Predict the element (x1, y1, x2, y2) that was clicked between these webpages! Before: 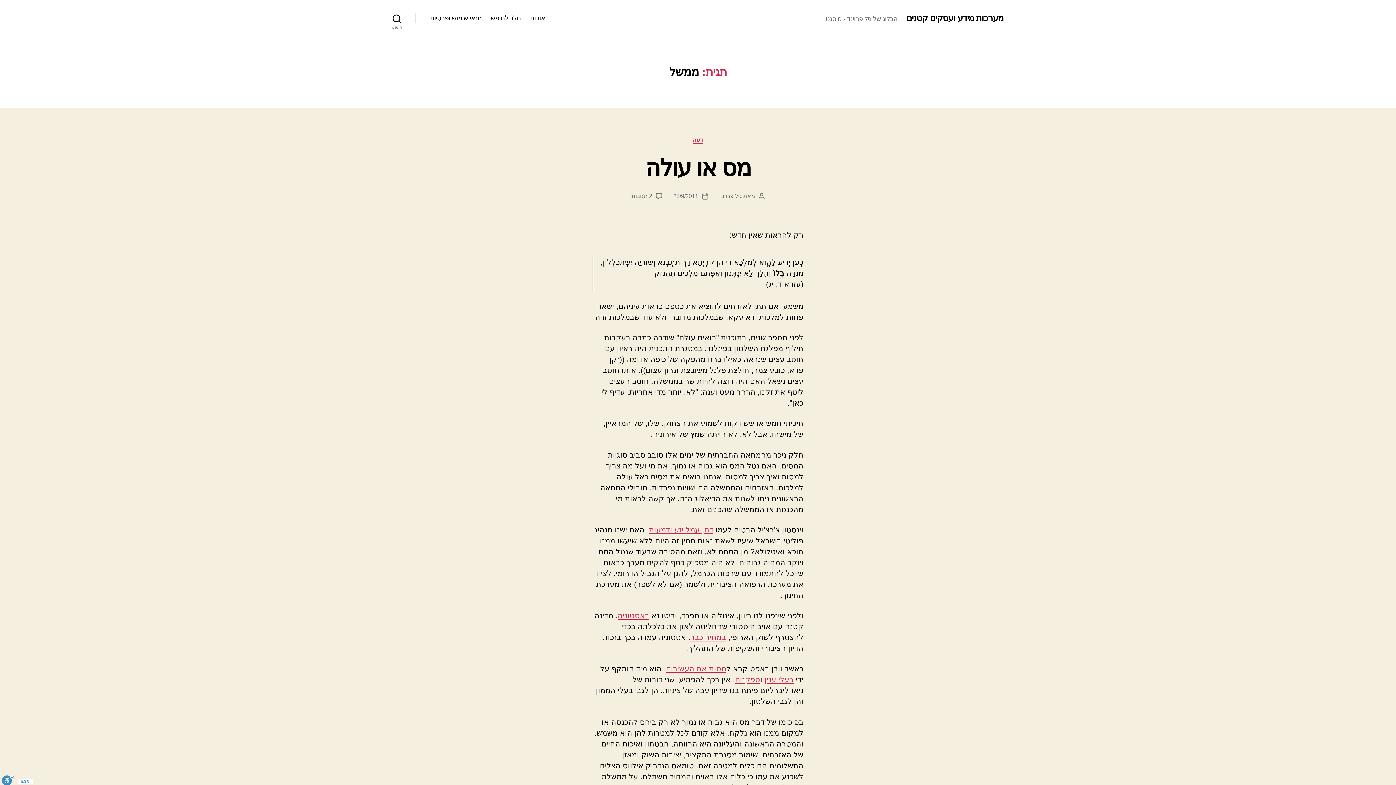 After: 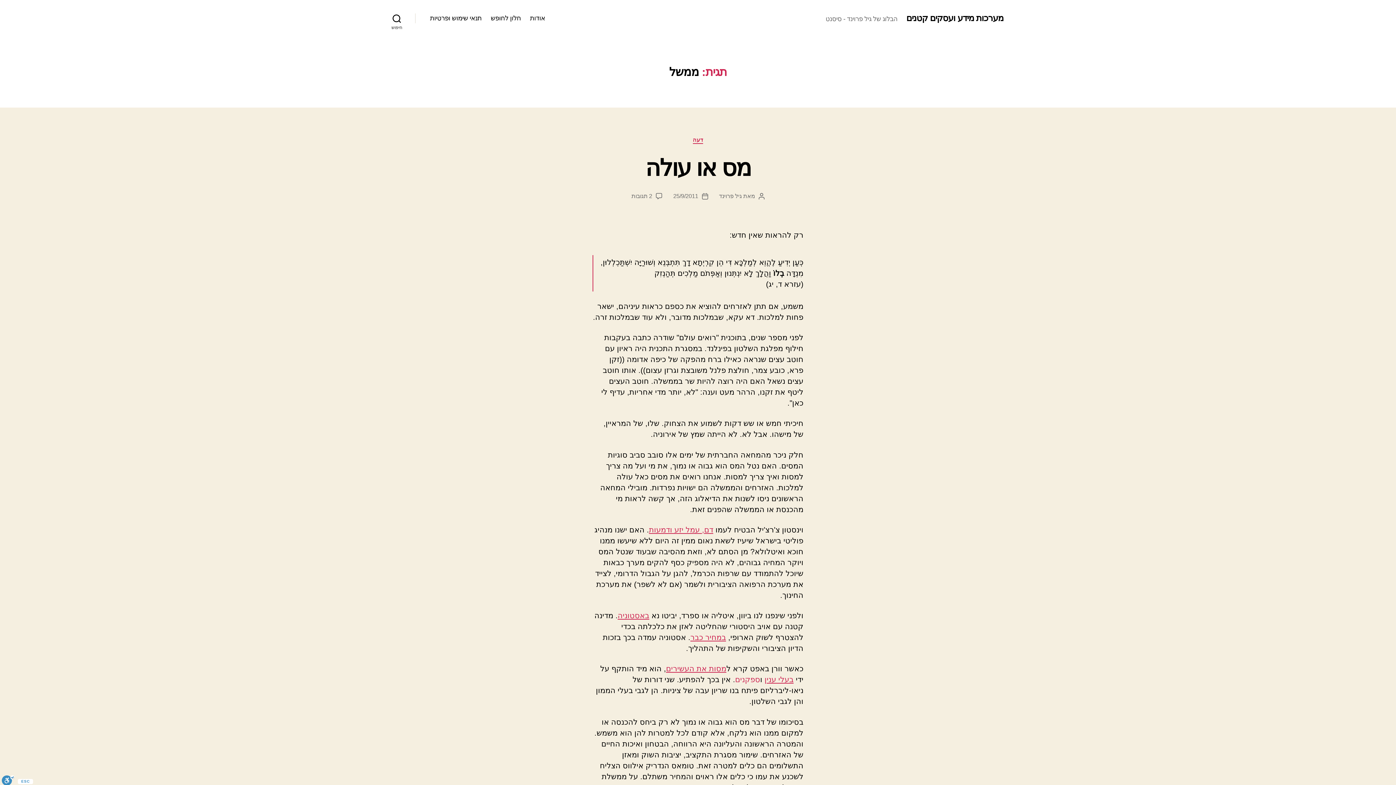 Action: bbox: (735, 675, 760, 684) label: ספקנים